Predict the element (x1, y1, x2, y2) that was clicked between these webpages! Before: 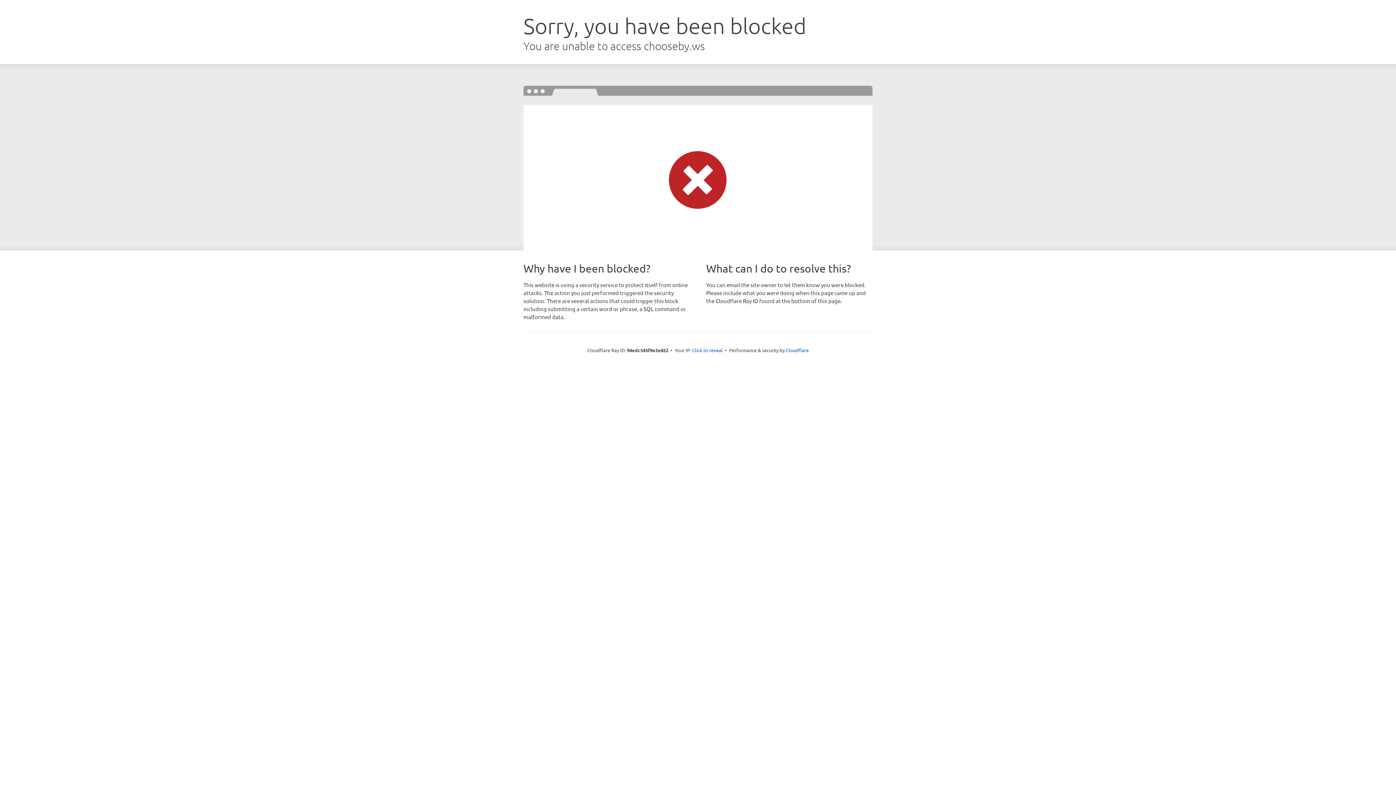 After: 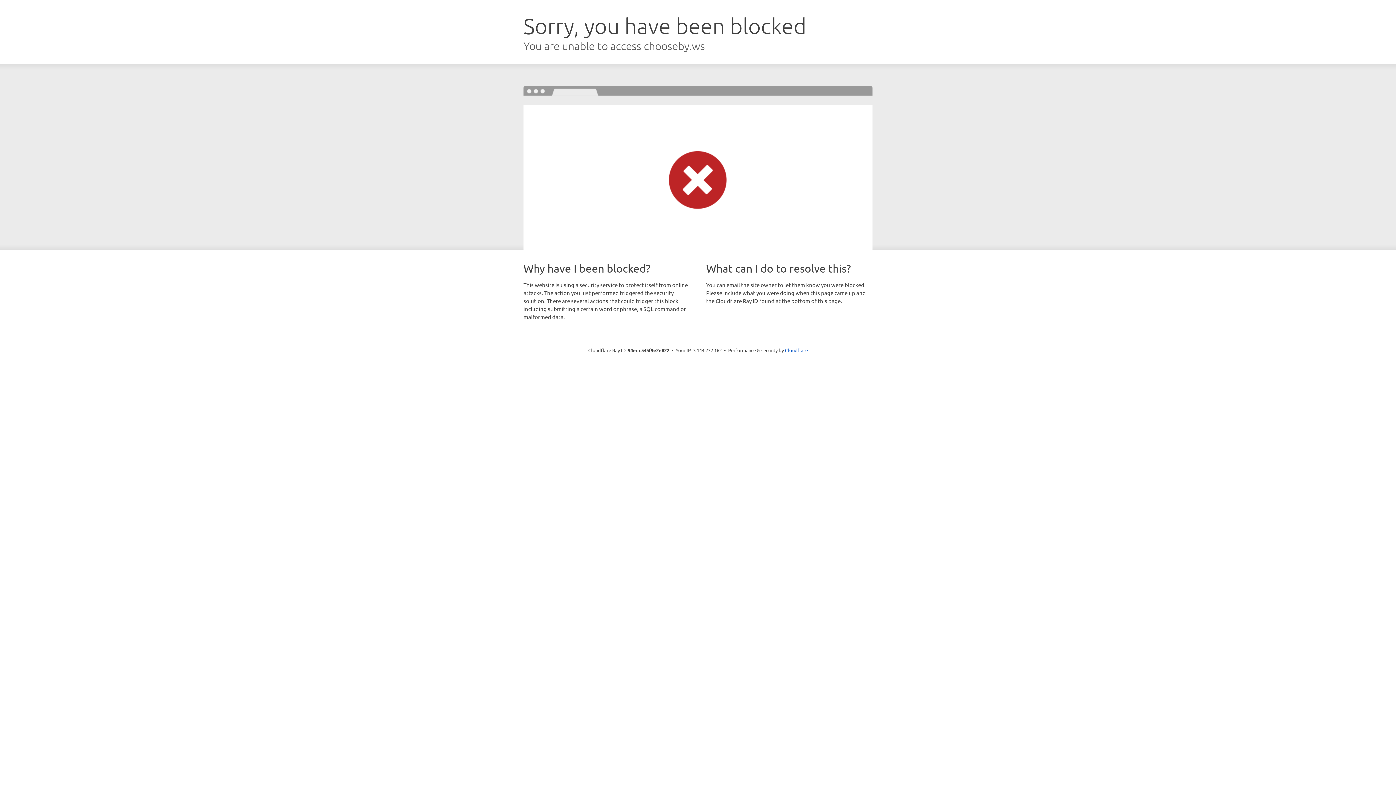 Action: bbox: (692, 346, 722, 353) label: Click to reveal